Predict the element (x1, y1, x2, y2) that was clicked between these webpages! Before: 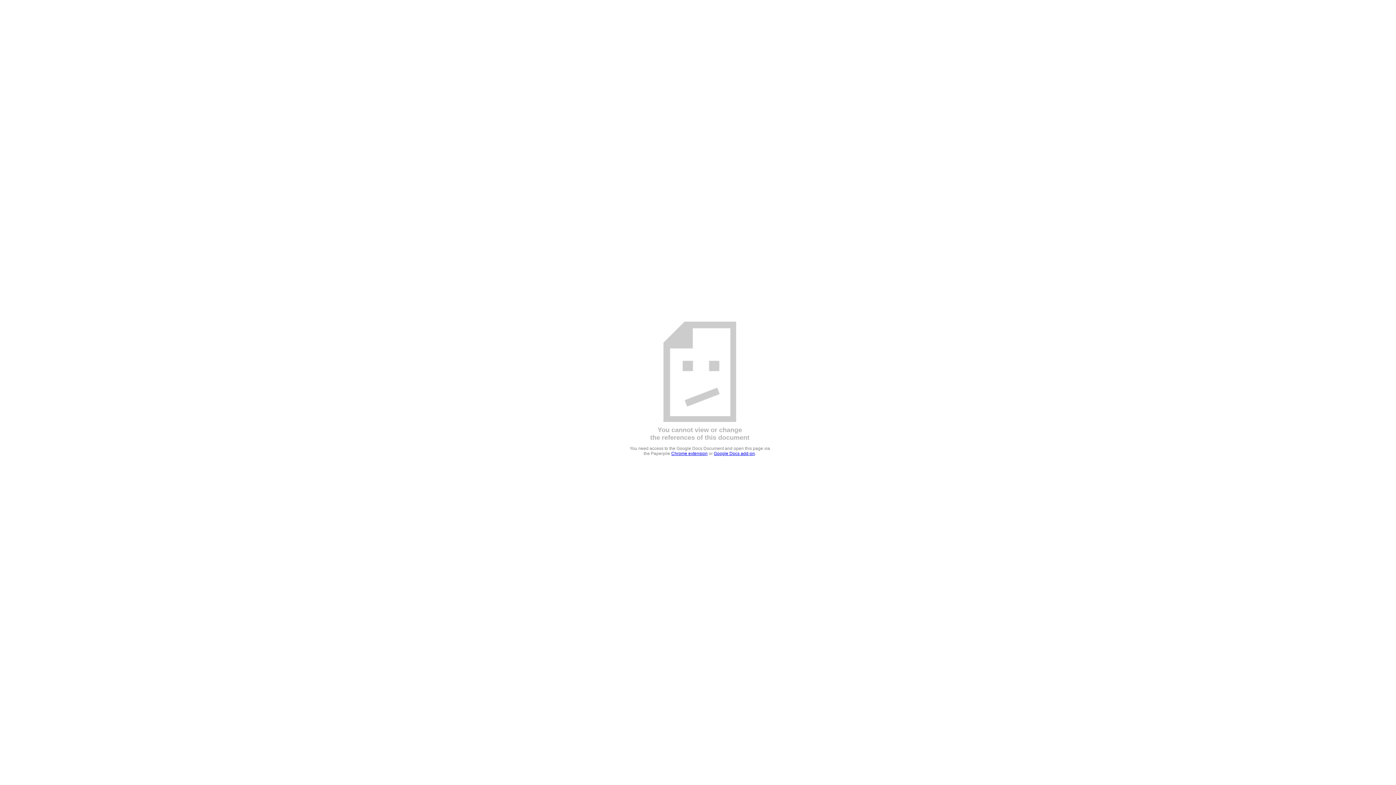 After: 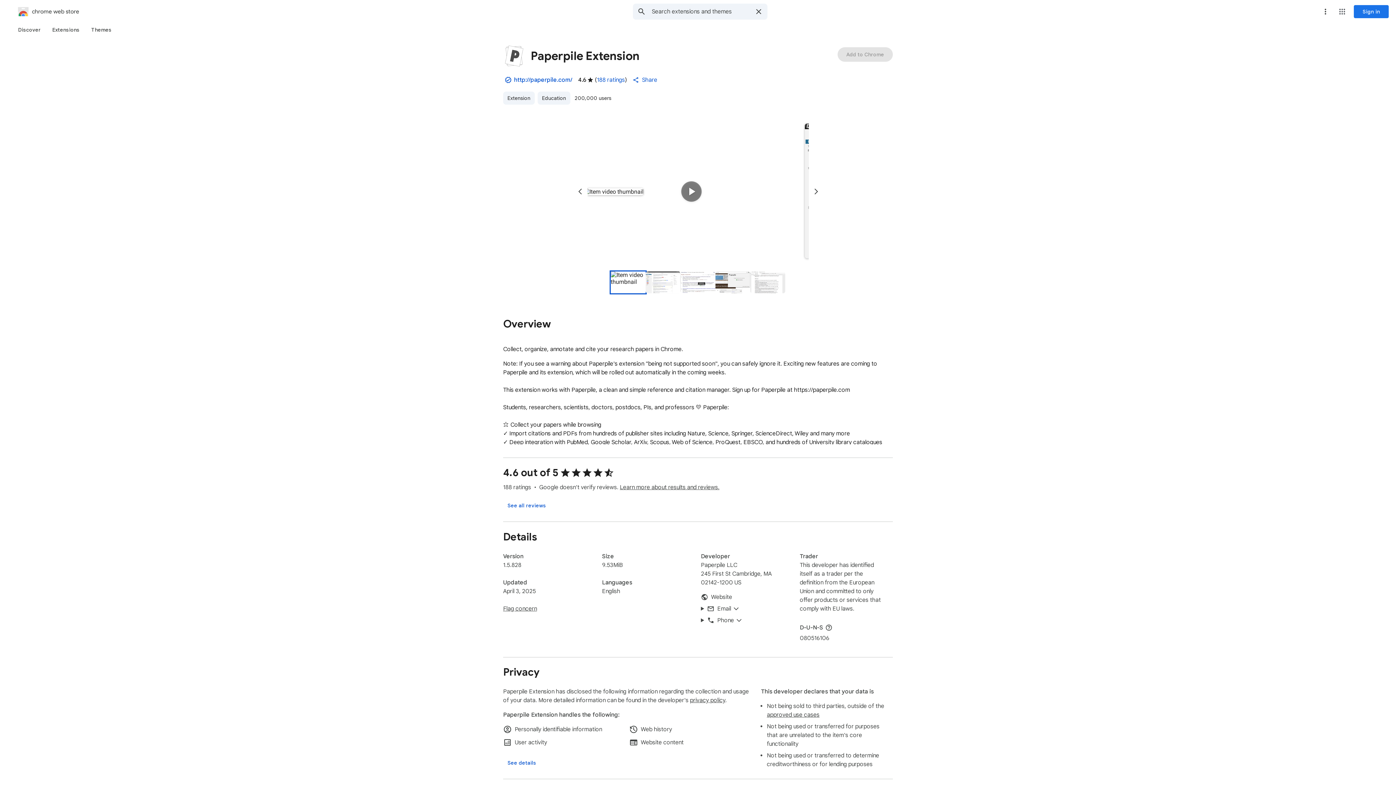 Action: label: Chrome extension bbox: (671, 451, 707, 456)